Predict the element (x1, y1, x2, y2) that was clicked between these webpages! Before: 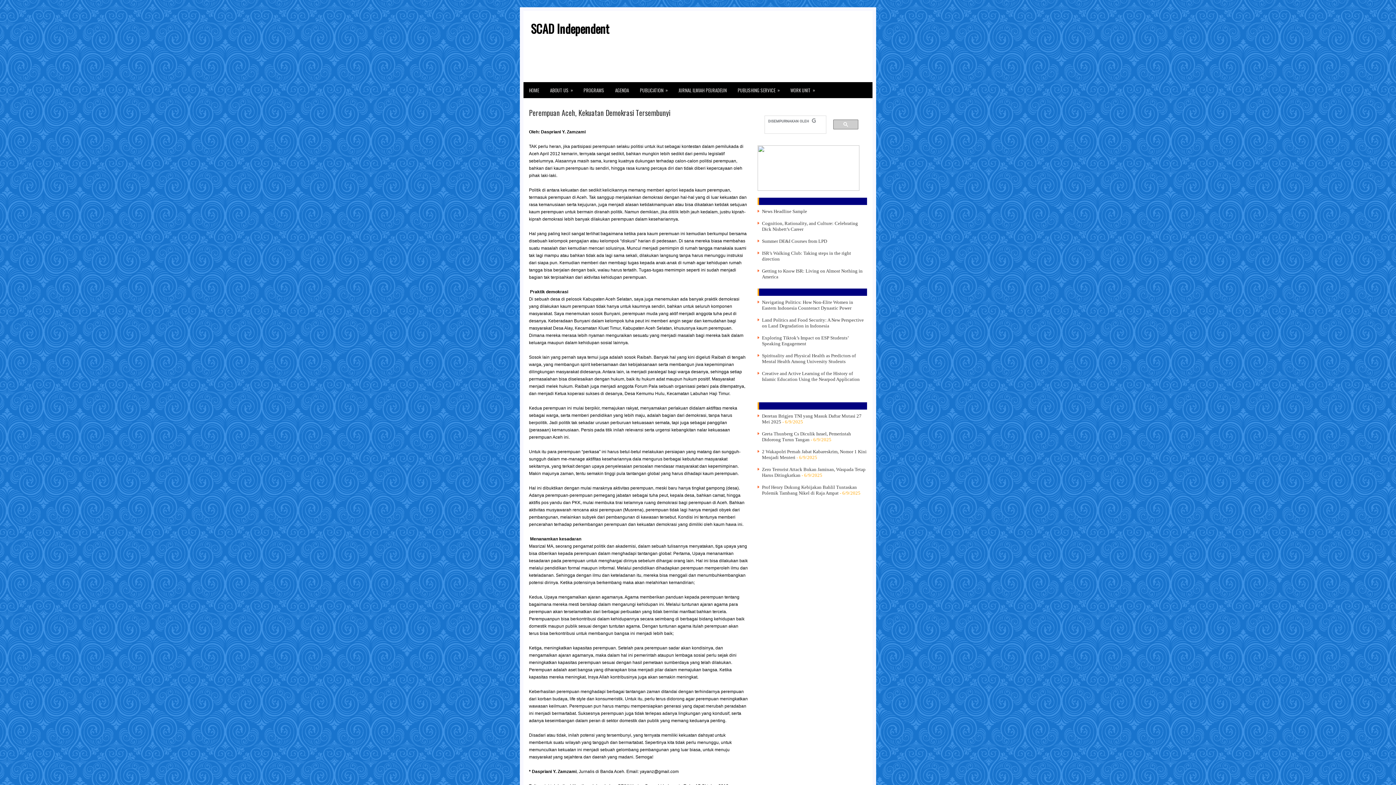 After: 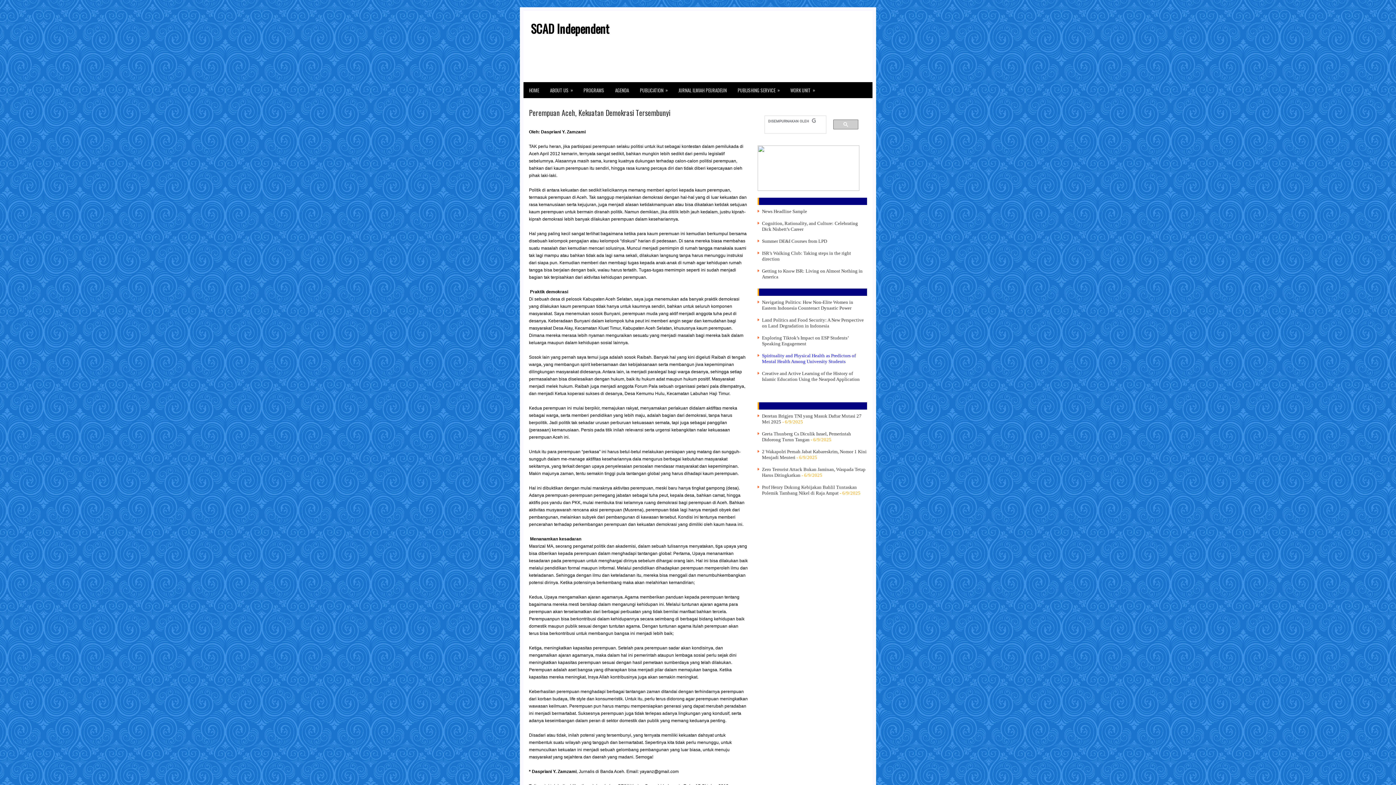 Action: label: Spirituality and Physical Health as Predictors of Mental Health Among University Students bbox: (762, 353, 856, 364)